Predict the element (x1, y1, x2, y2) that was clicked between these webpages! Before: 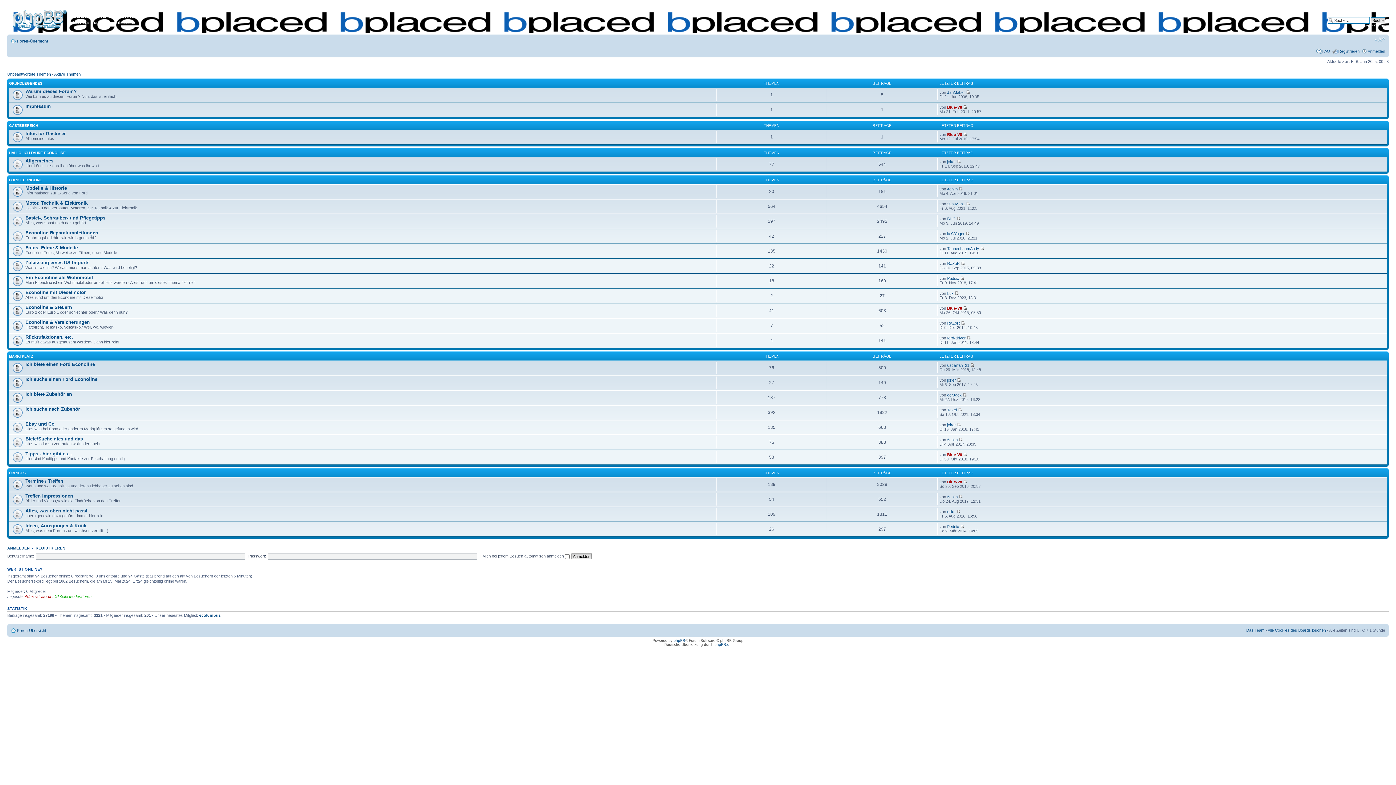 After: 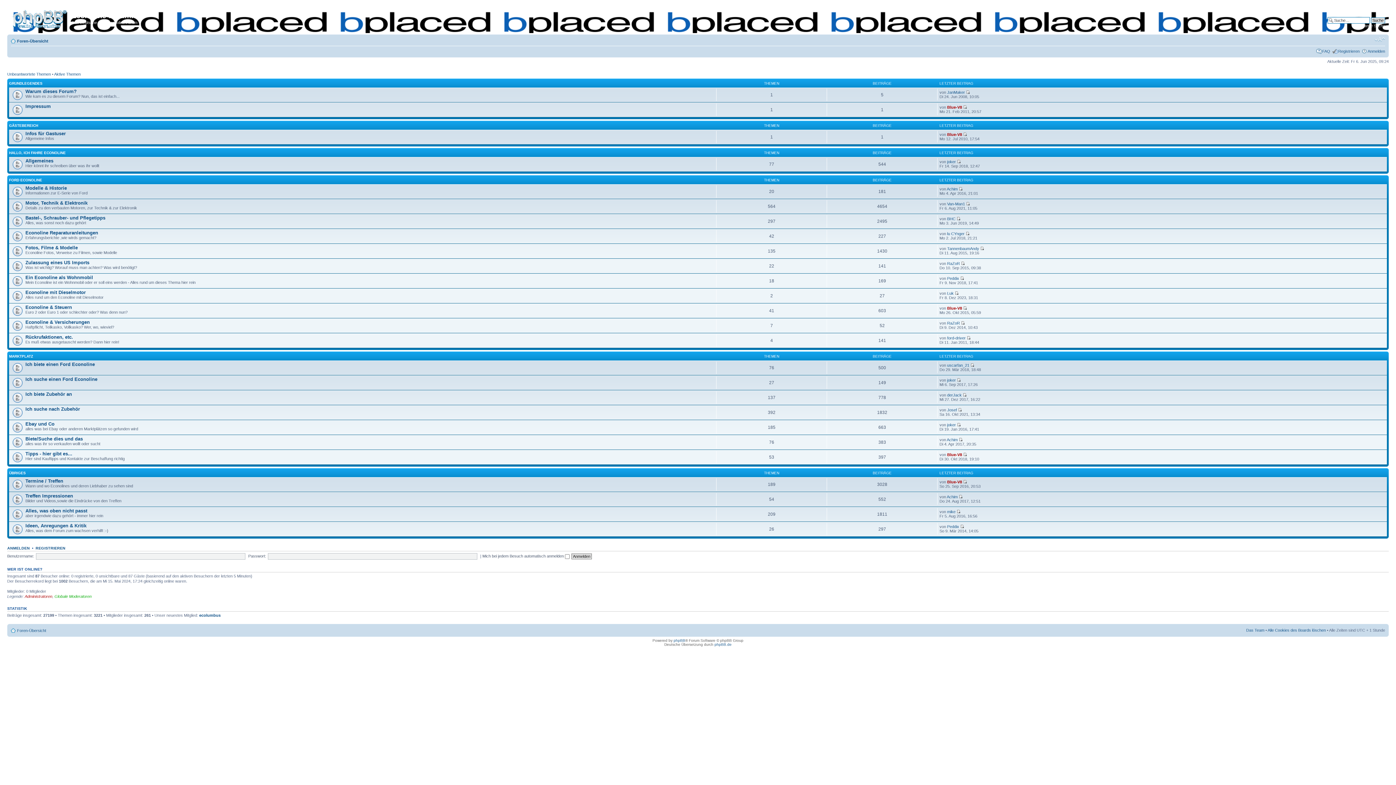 Action: label: Foren-Übersicht bbox: (17, 628, 46, 632)